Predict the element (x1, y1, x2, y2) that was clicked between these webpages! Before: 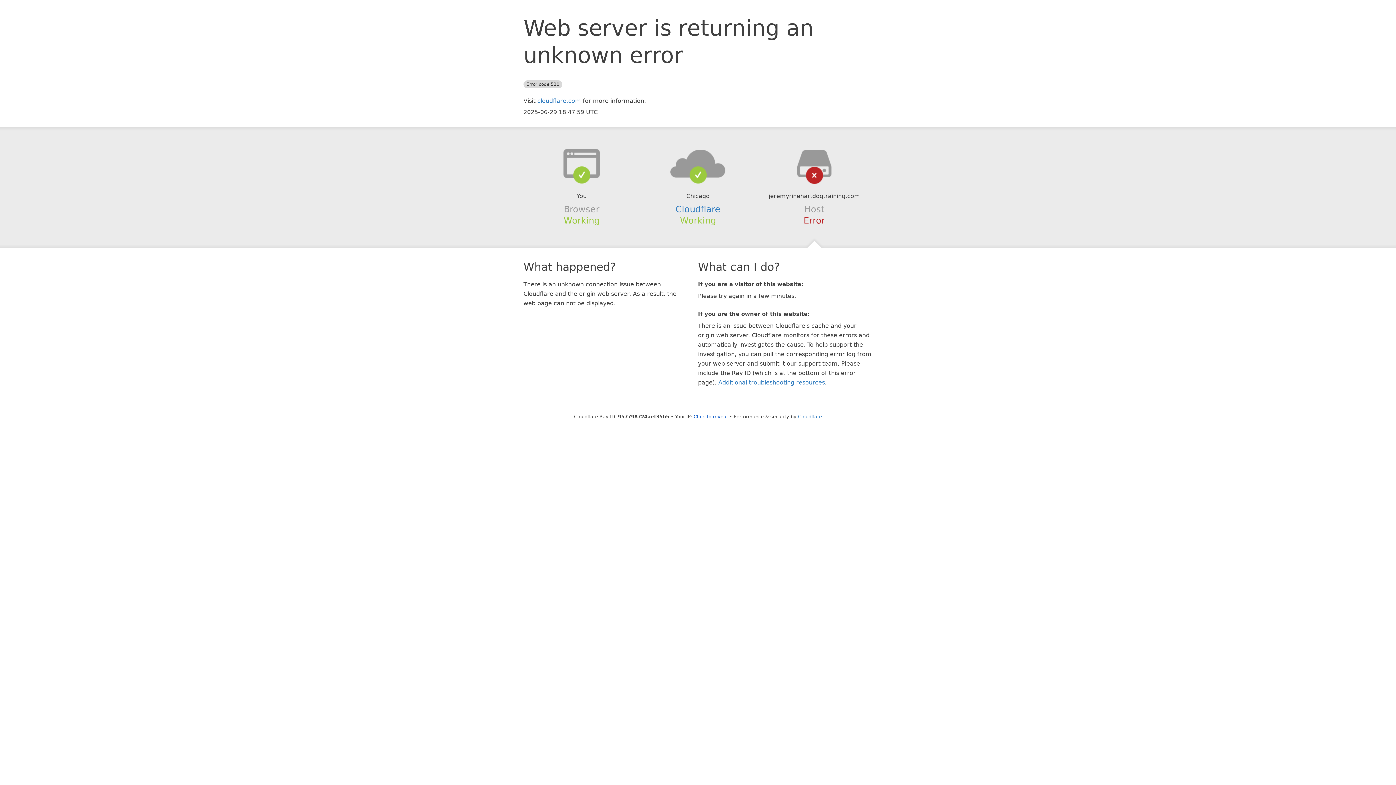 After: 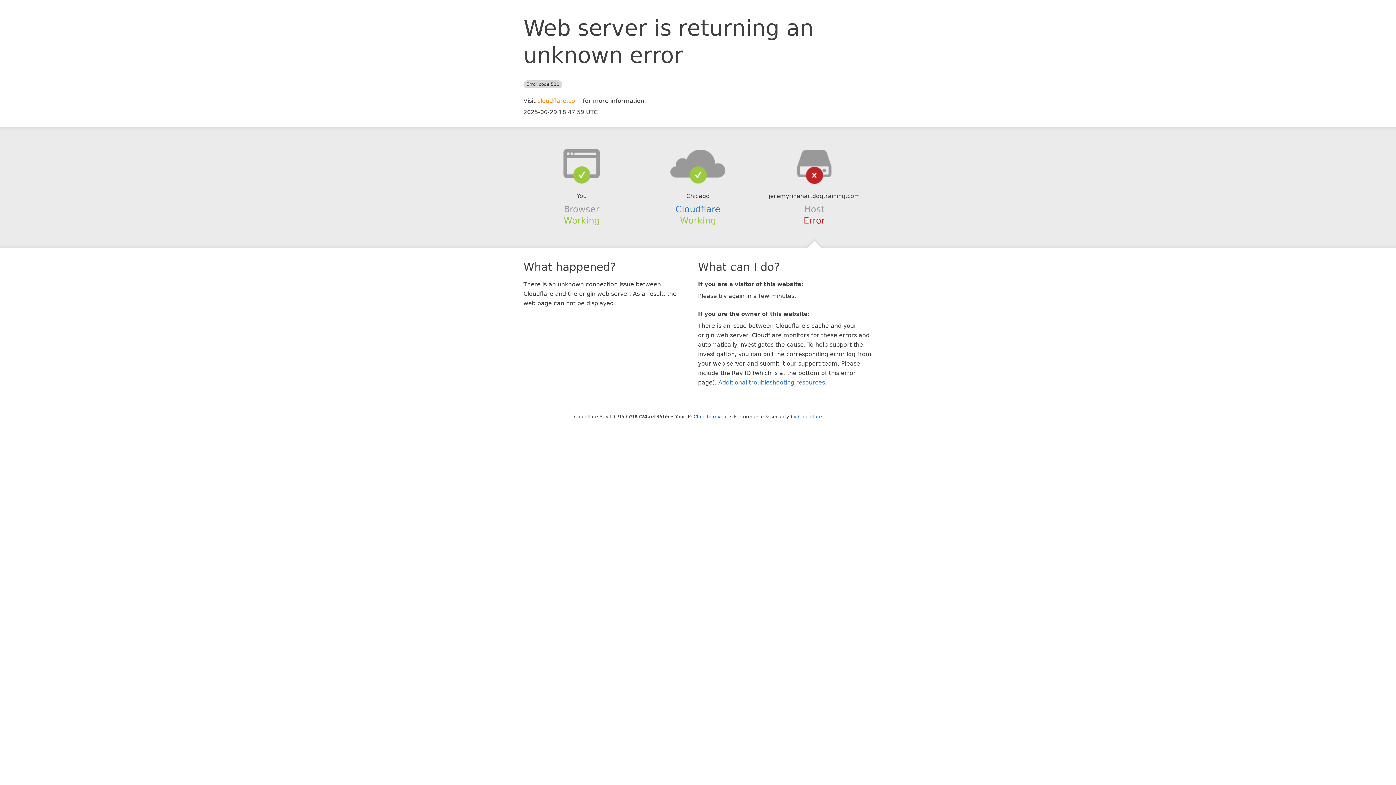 Action: label: cloudflare.com bbox: (537, 97, 581, 104)